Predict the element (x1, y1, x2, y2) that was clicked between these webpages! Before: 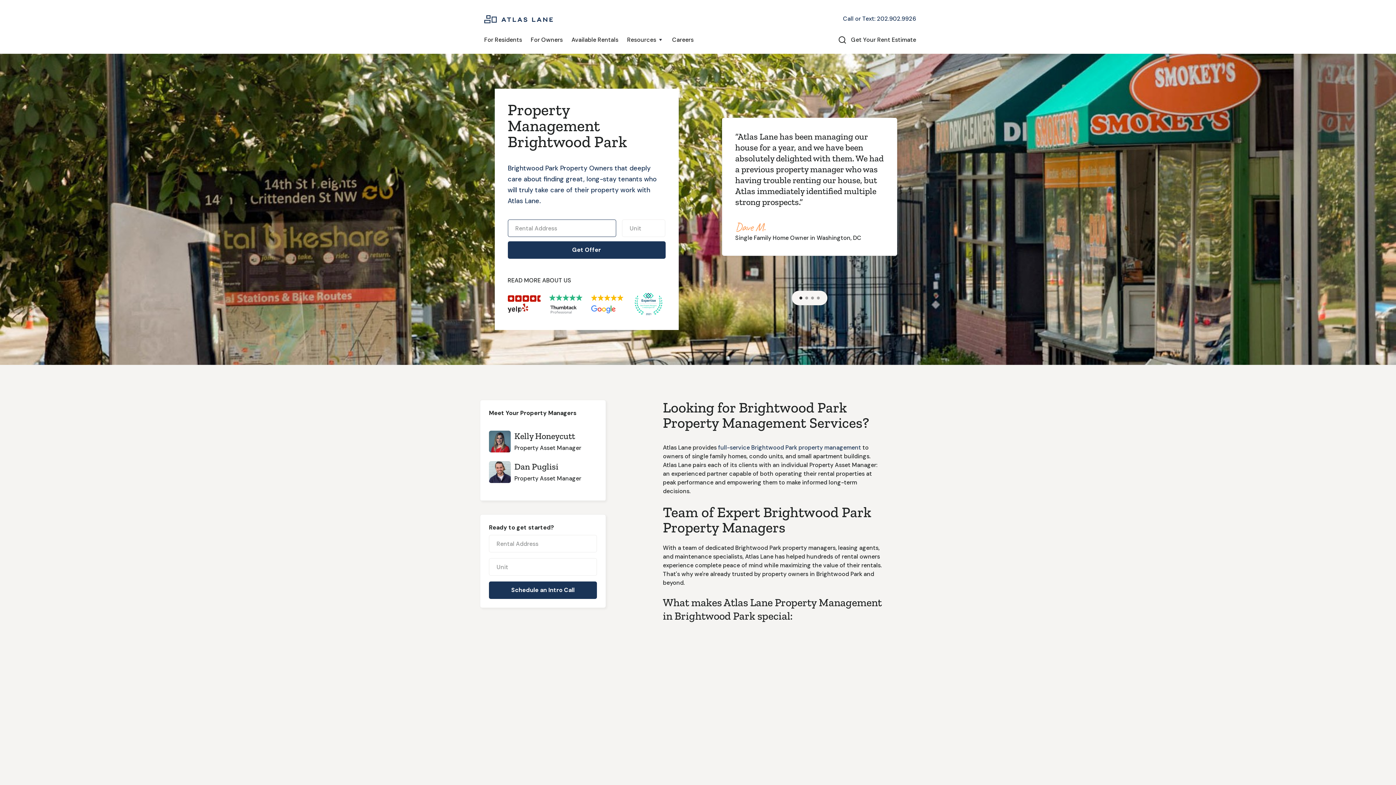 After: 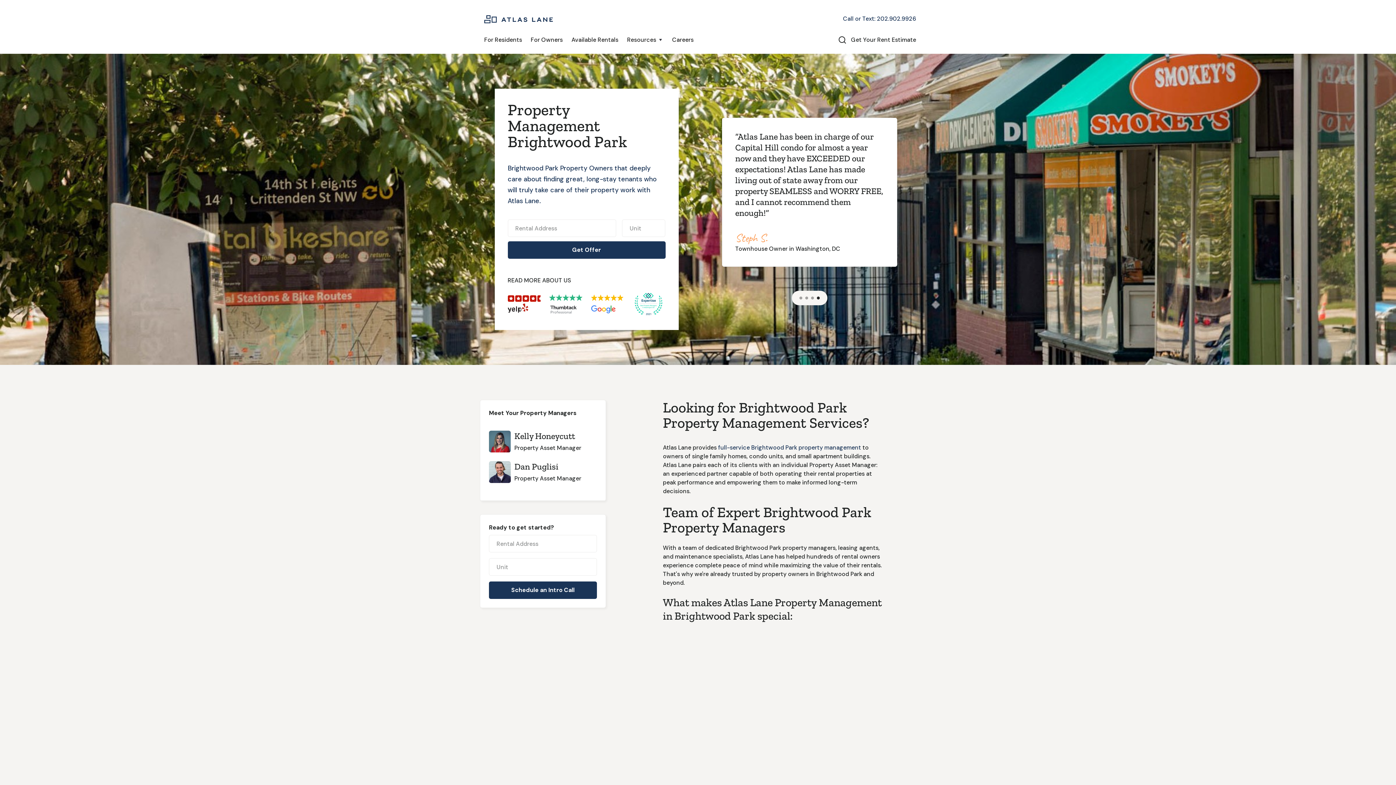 Action: bbox: (816, 296, 819, 299) label: Show slide 4 of 4